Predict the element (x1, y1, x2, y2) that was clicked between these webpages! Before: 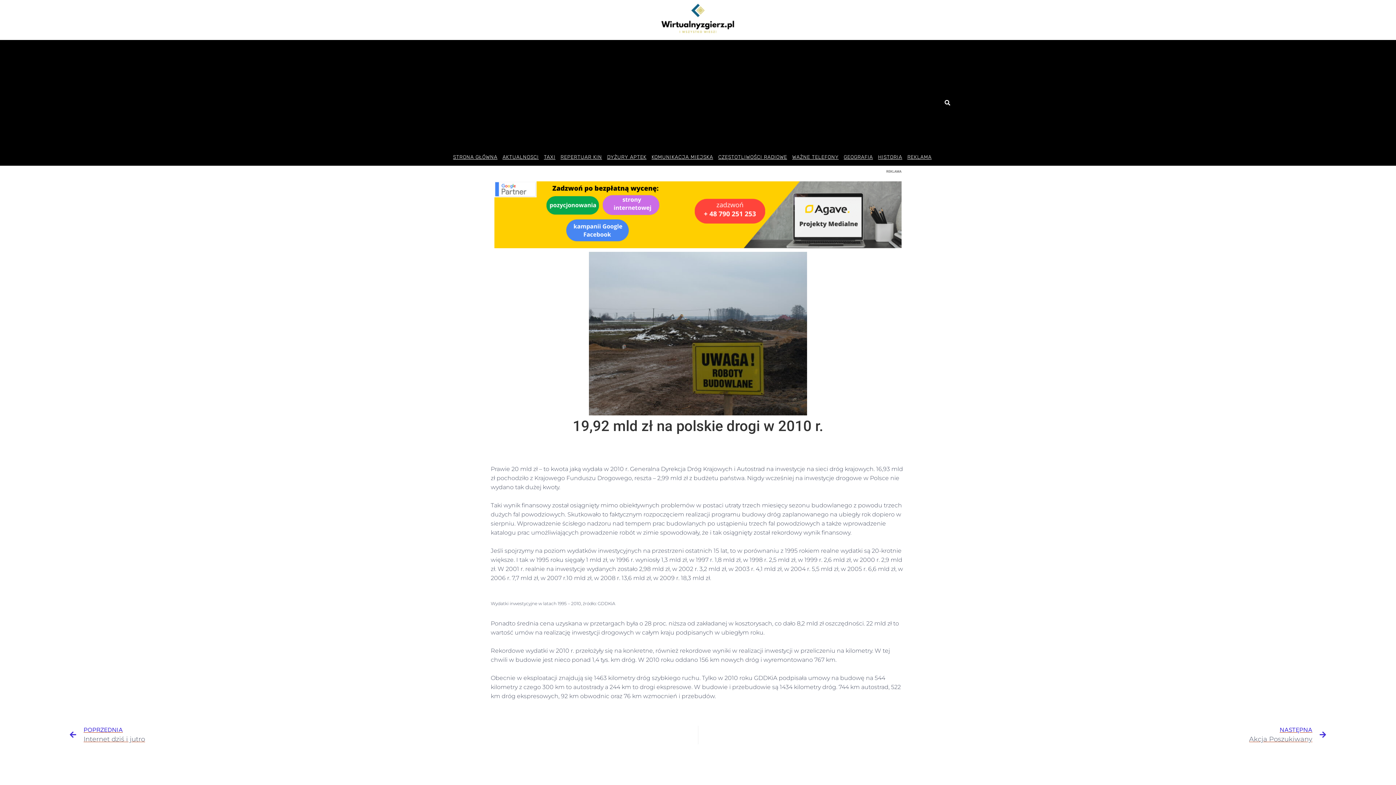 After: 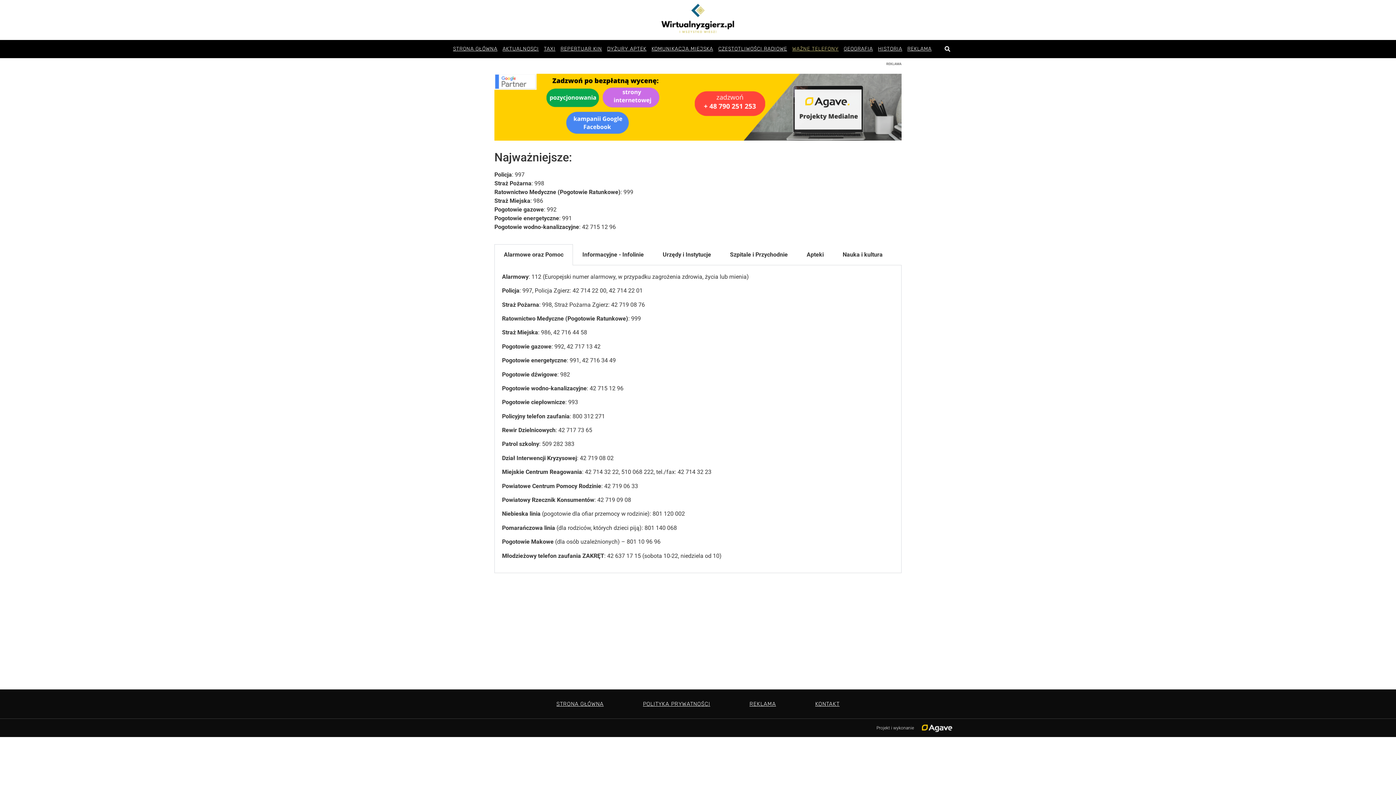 Action: label: WAŻNE TELEFONY bbox: (789, 149, 841, 165)